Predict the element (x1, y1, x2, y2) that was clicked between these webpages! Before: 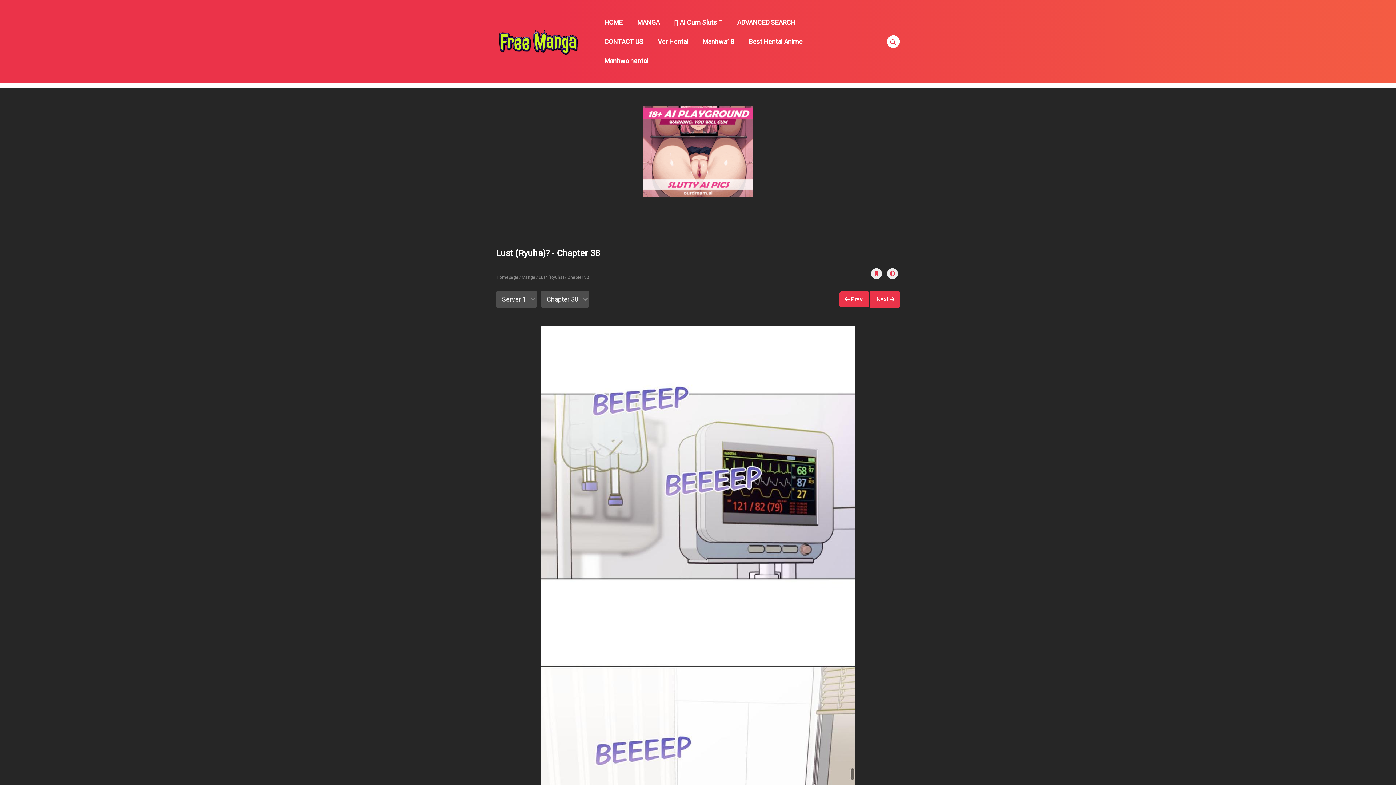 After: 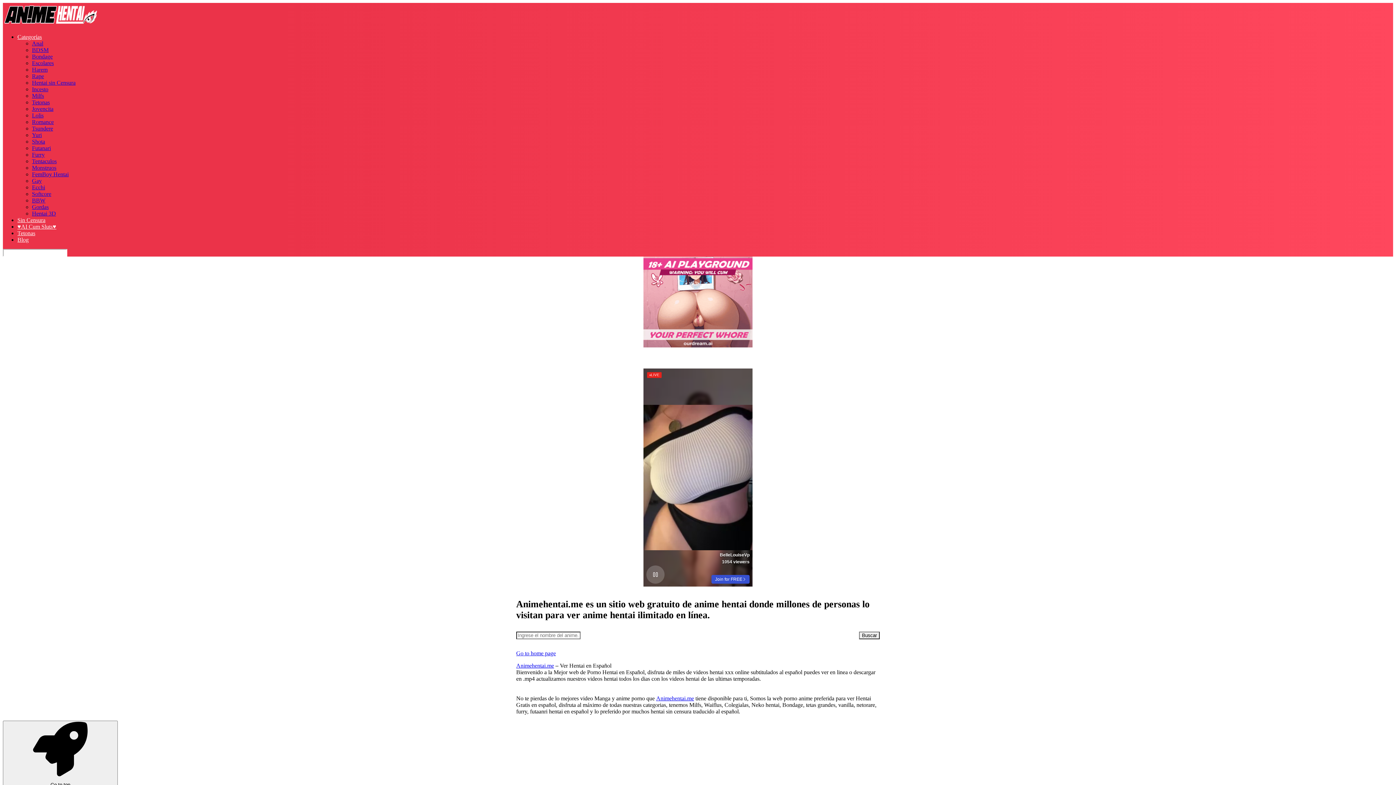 Action: label: Best Hentai Anime bbox: (741, 32, 810, 51)